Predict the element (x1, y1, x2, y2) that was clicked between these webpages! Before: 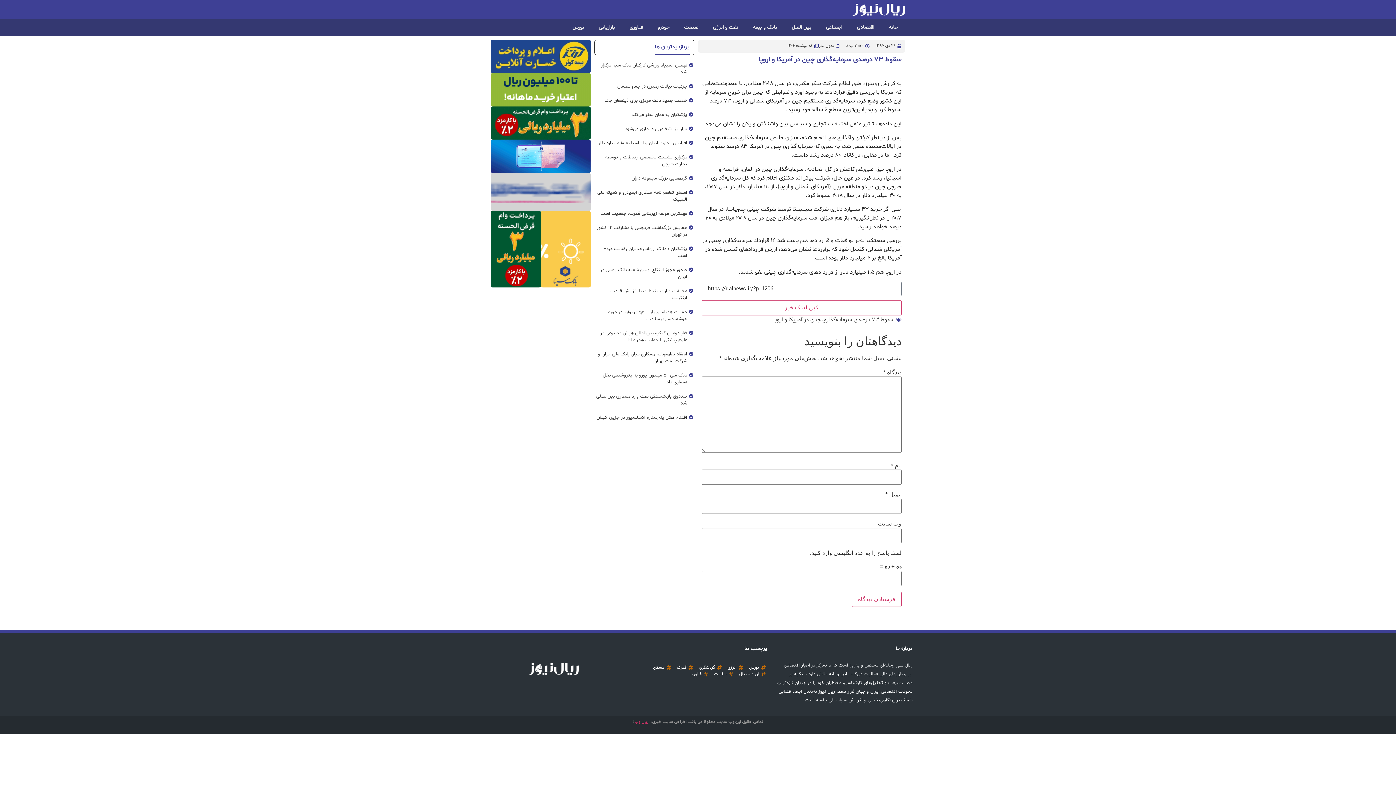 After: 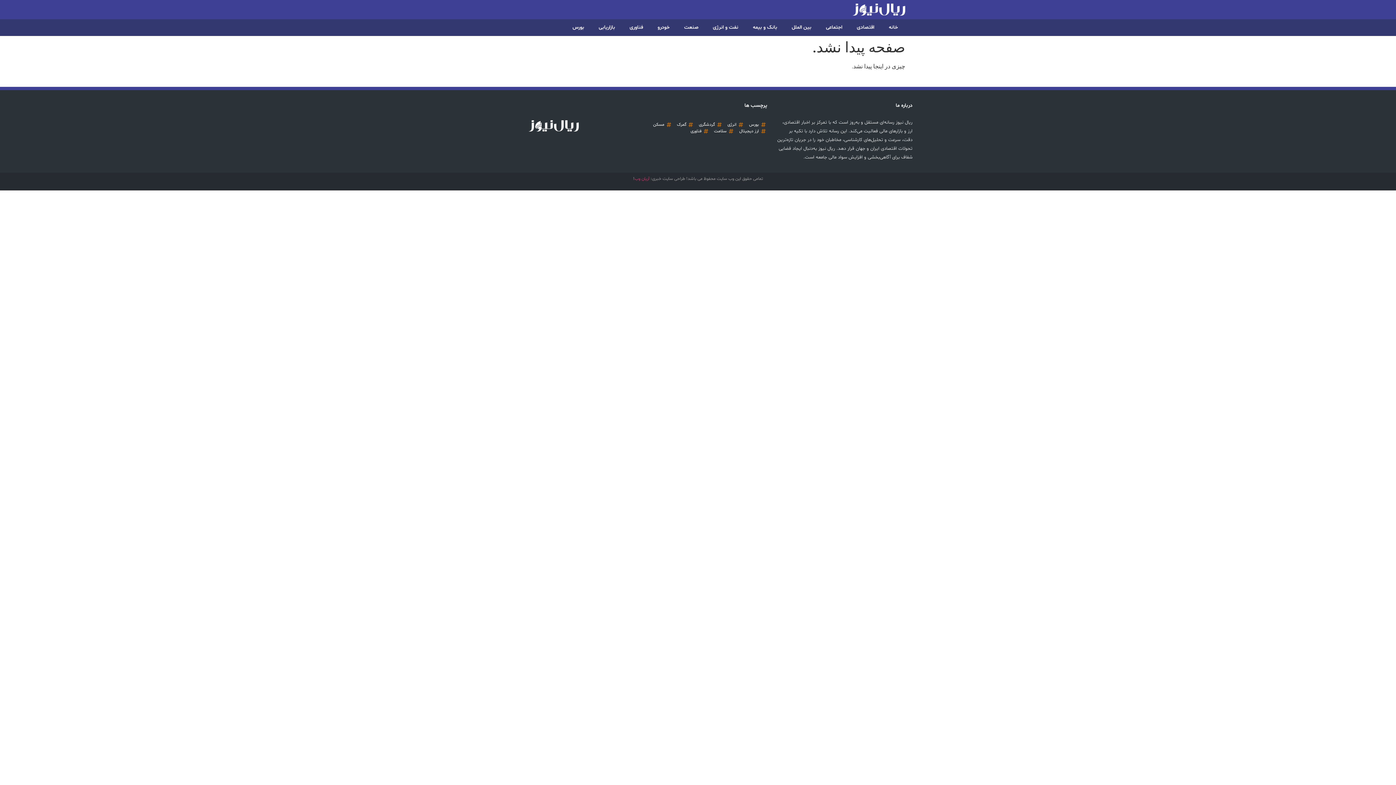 Action: bbox: (677, 664, 694, 671) label: گمرک